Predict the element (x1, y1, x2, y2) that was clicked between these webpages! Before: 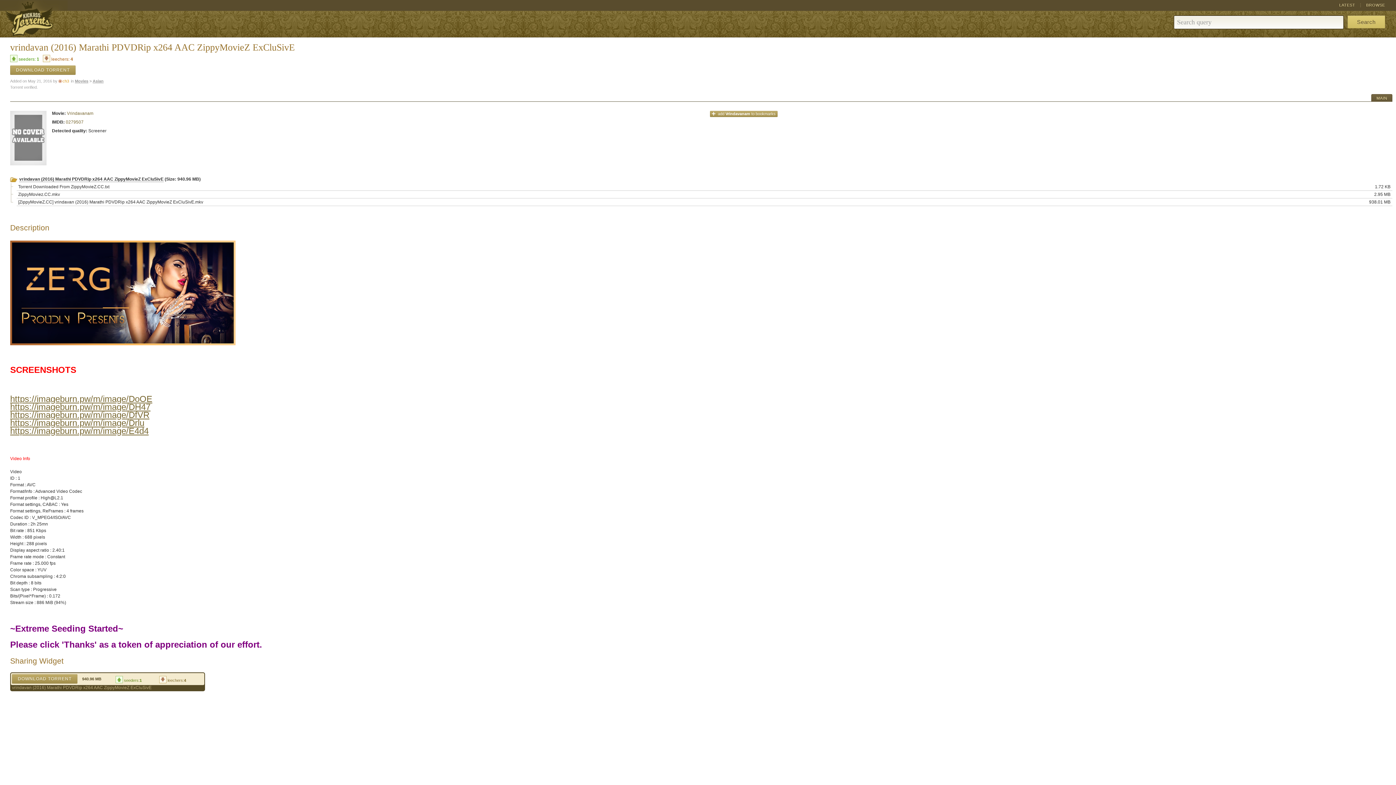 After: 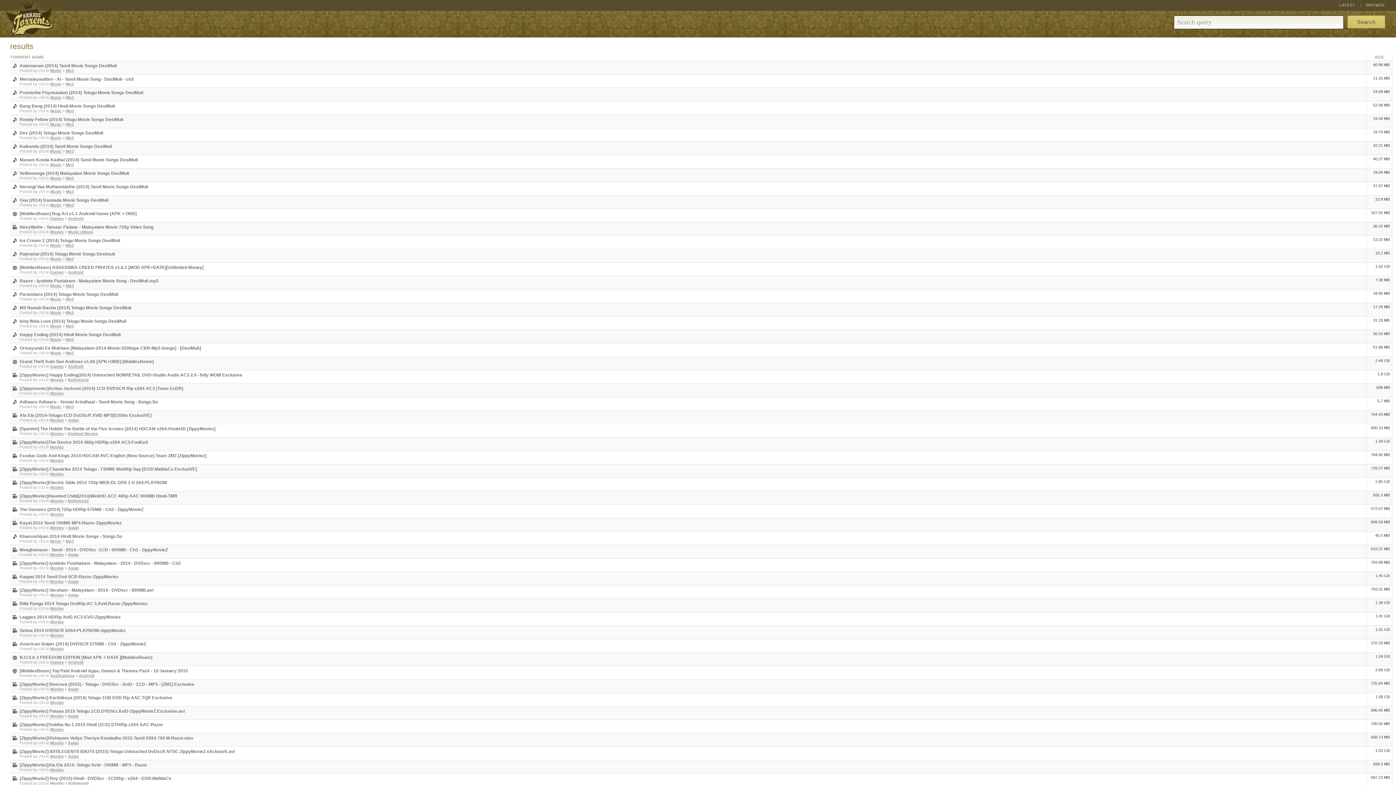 Action: bbox: (62, 78, 69, 83) label: ch3